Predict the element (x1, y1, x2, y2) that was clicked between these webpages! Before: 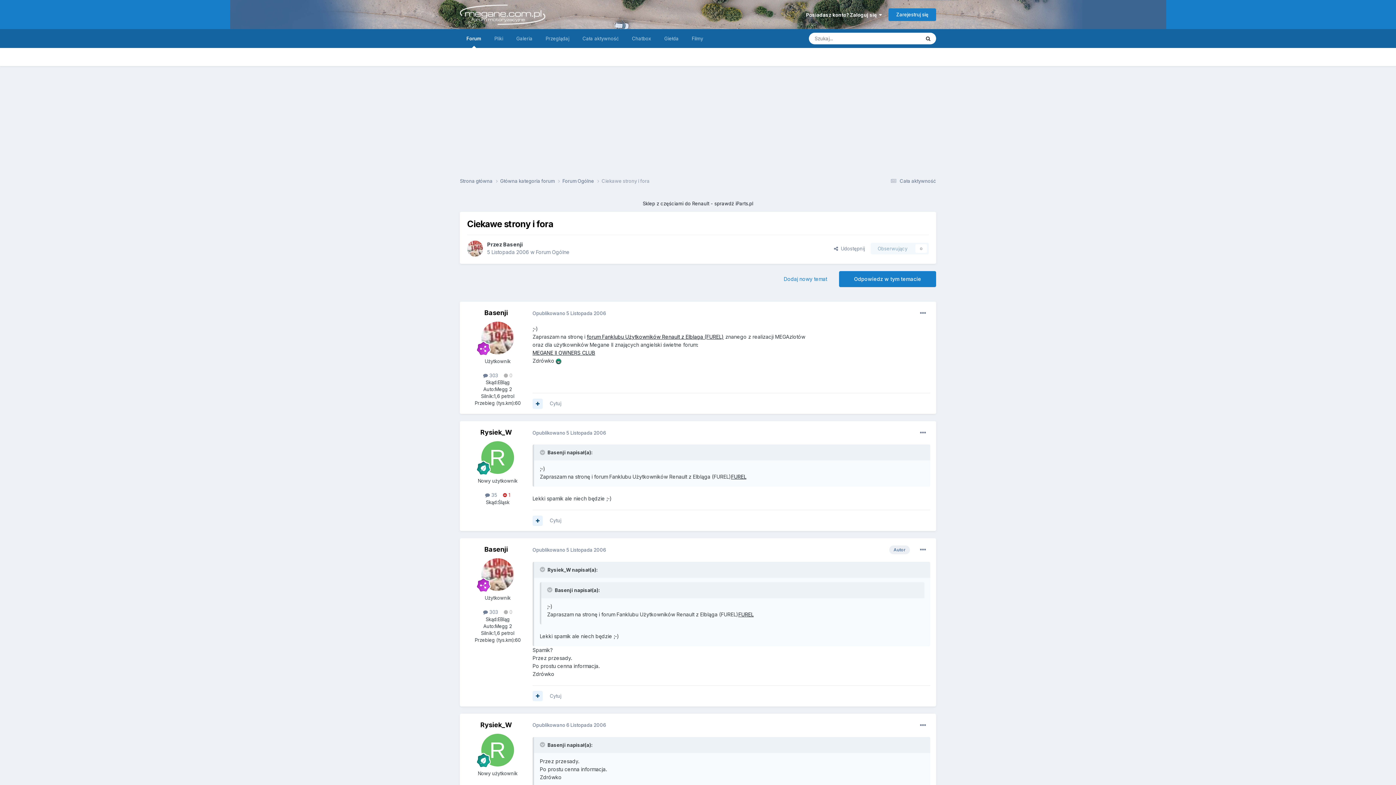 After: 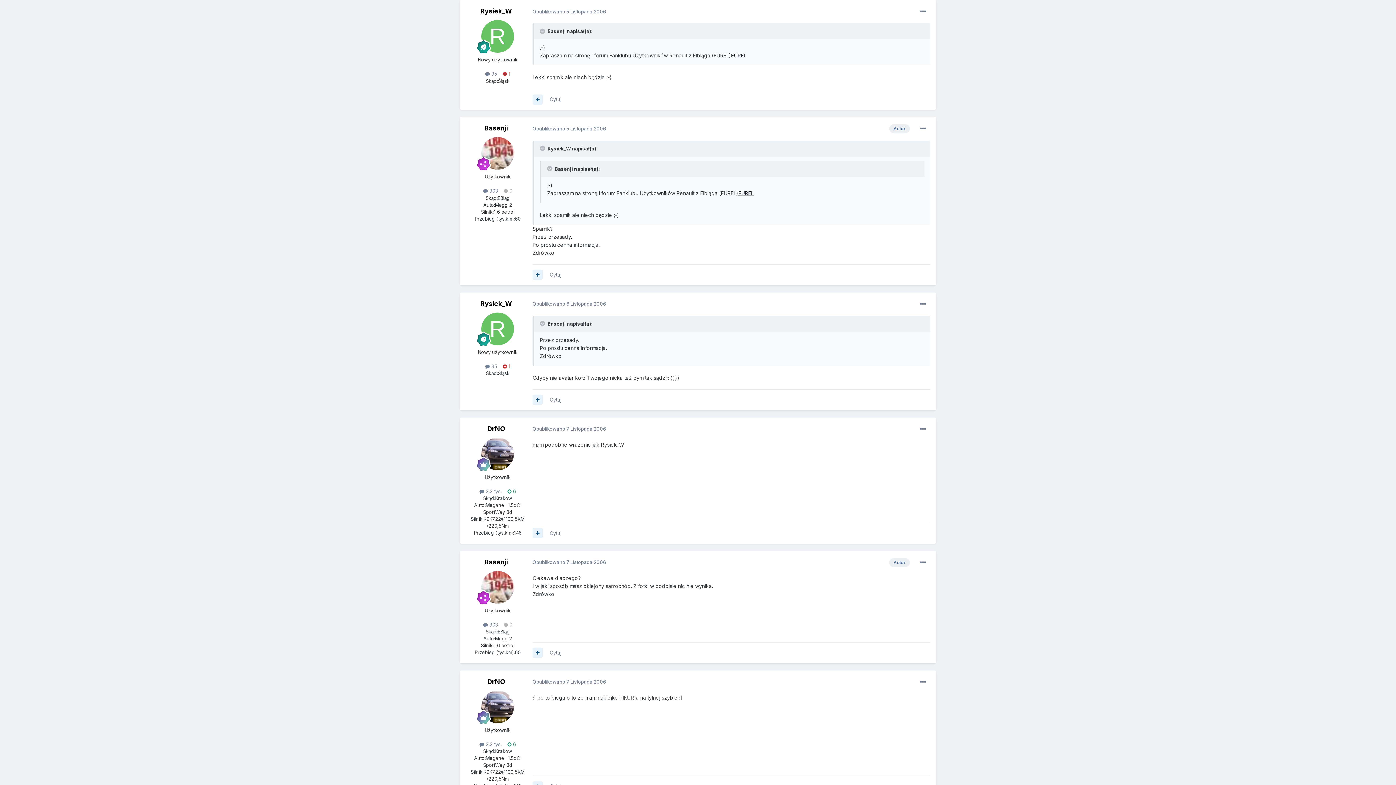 Action: bbox: (532, 430, 606, 435) label: Opublikowano 5 Listopada 2006